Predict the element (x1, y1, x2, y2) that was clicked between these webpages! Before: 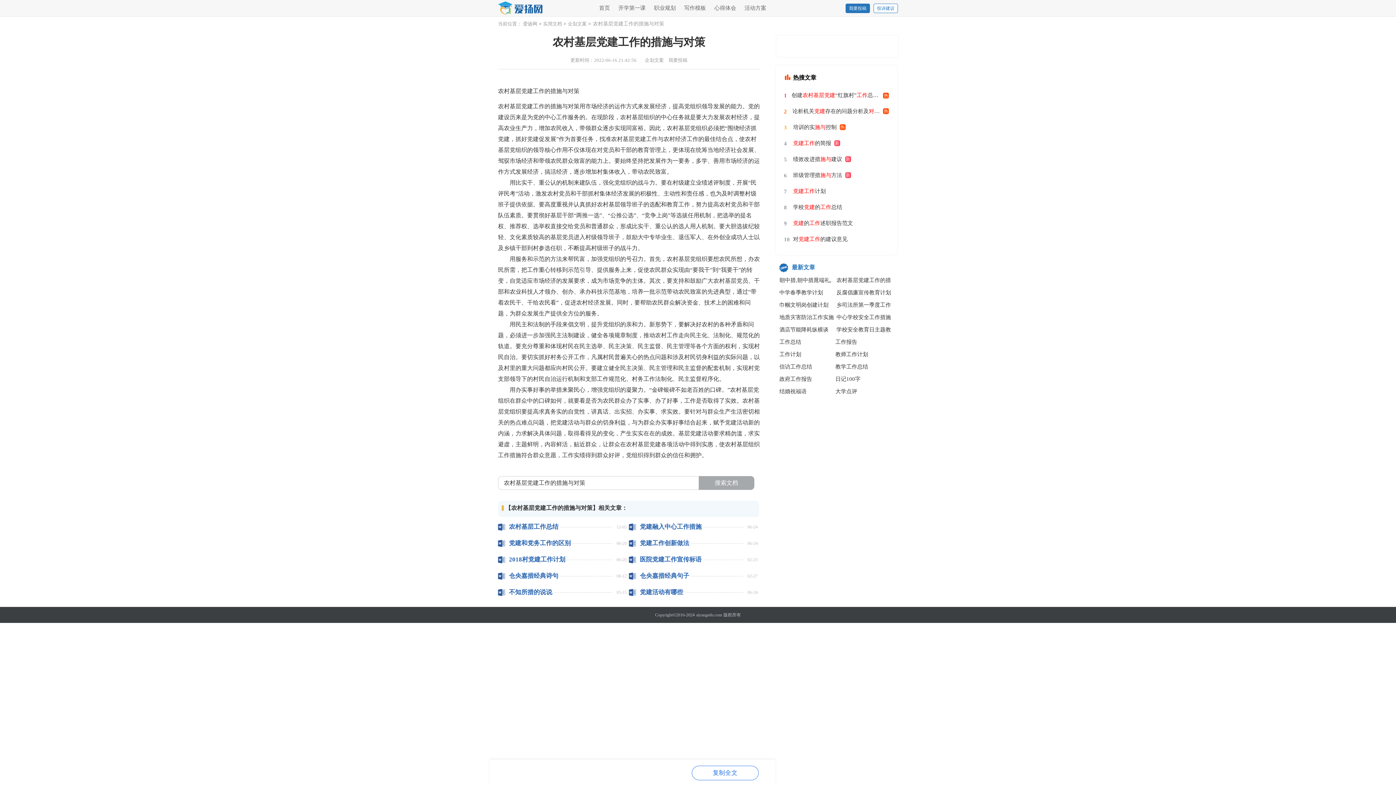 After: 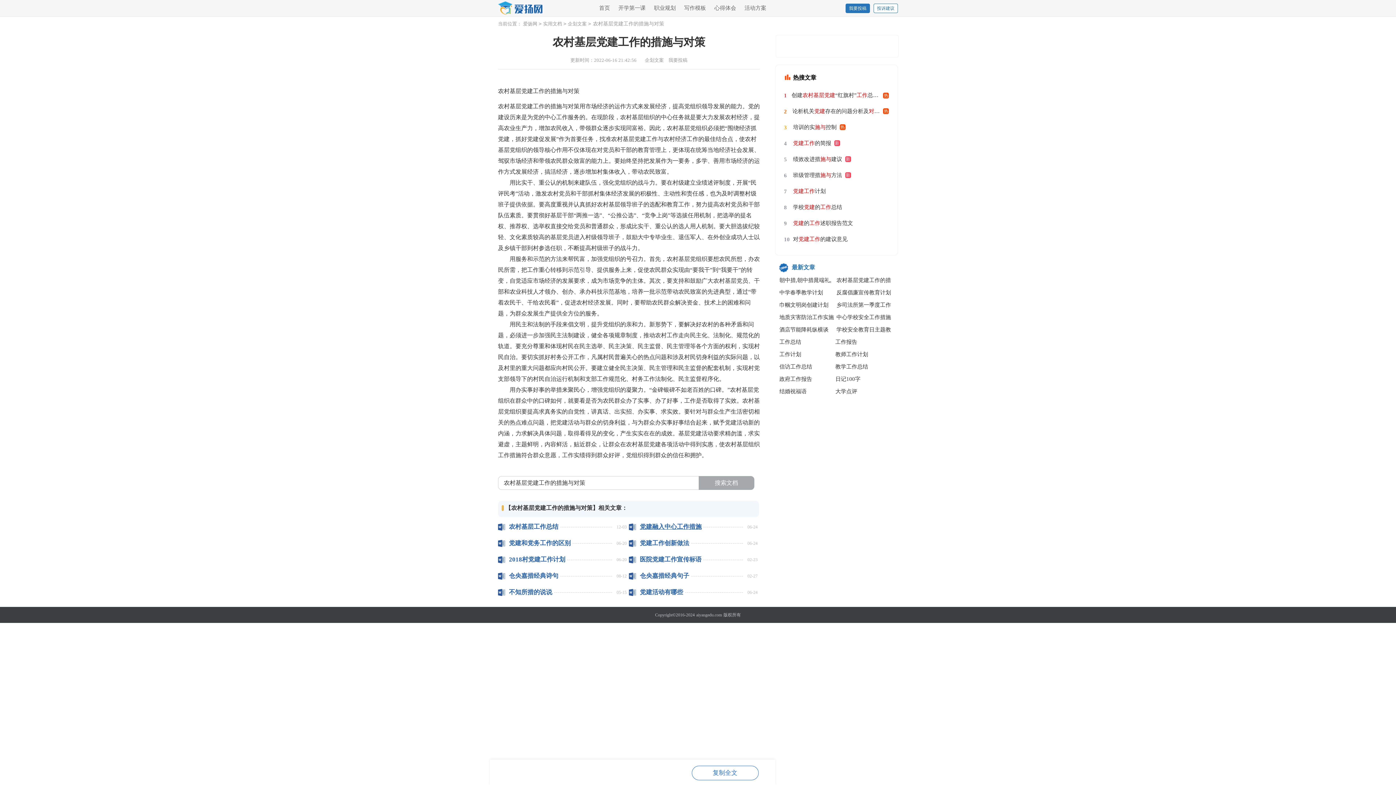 Action: bbox: (629, 521, 703, 530) label: 党建融入中心工作措施